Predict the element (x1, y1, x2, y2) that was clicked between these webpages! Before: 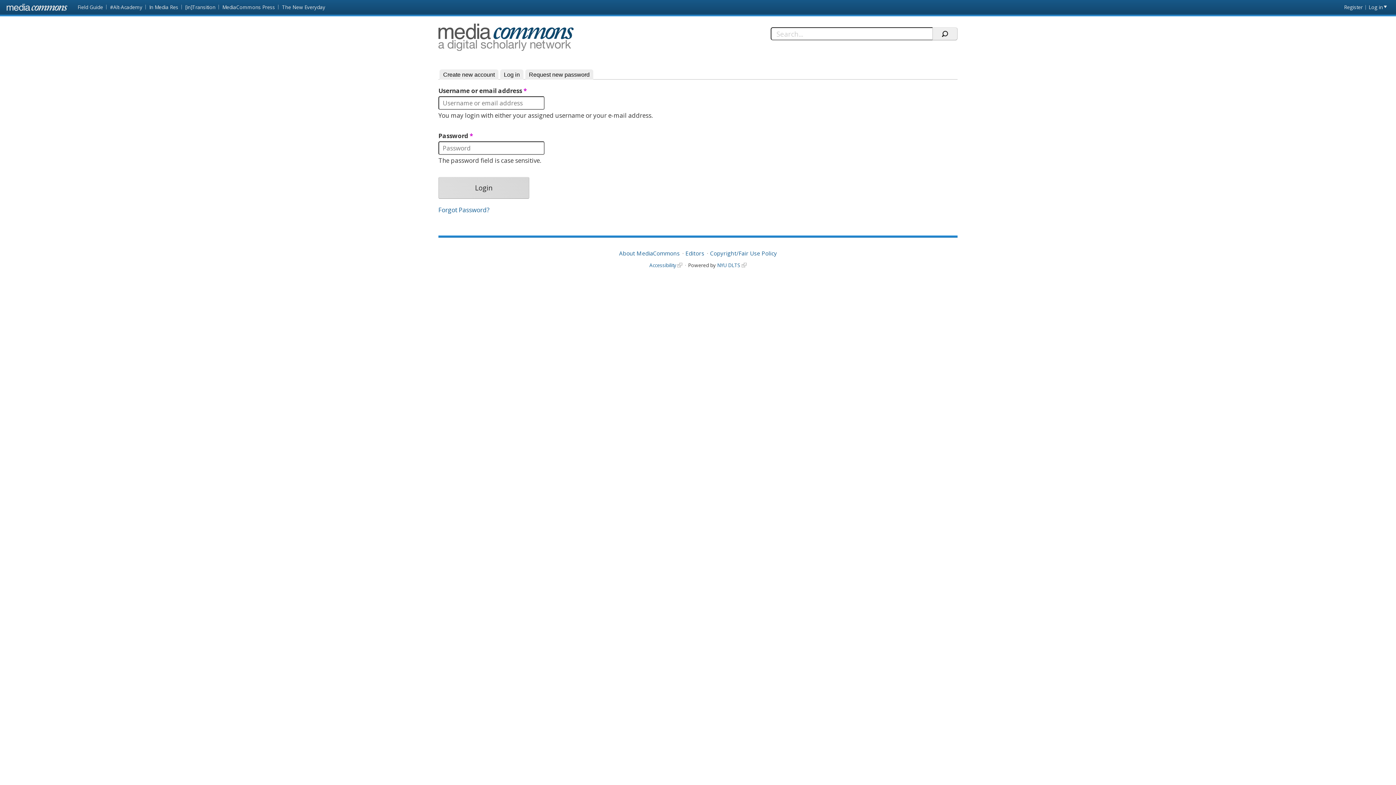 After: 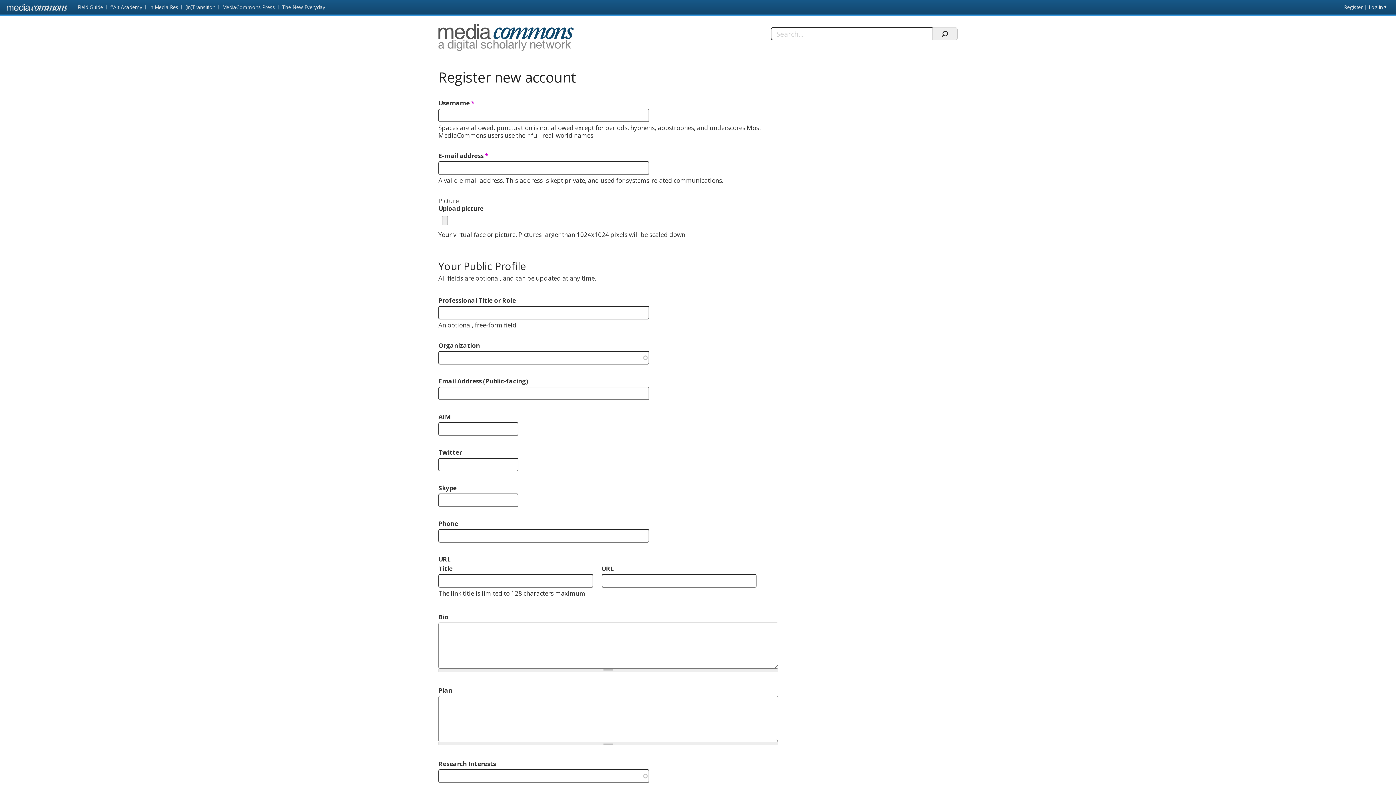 Action: bbox: (439, 69, 498, 79) label: Create new account